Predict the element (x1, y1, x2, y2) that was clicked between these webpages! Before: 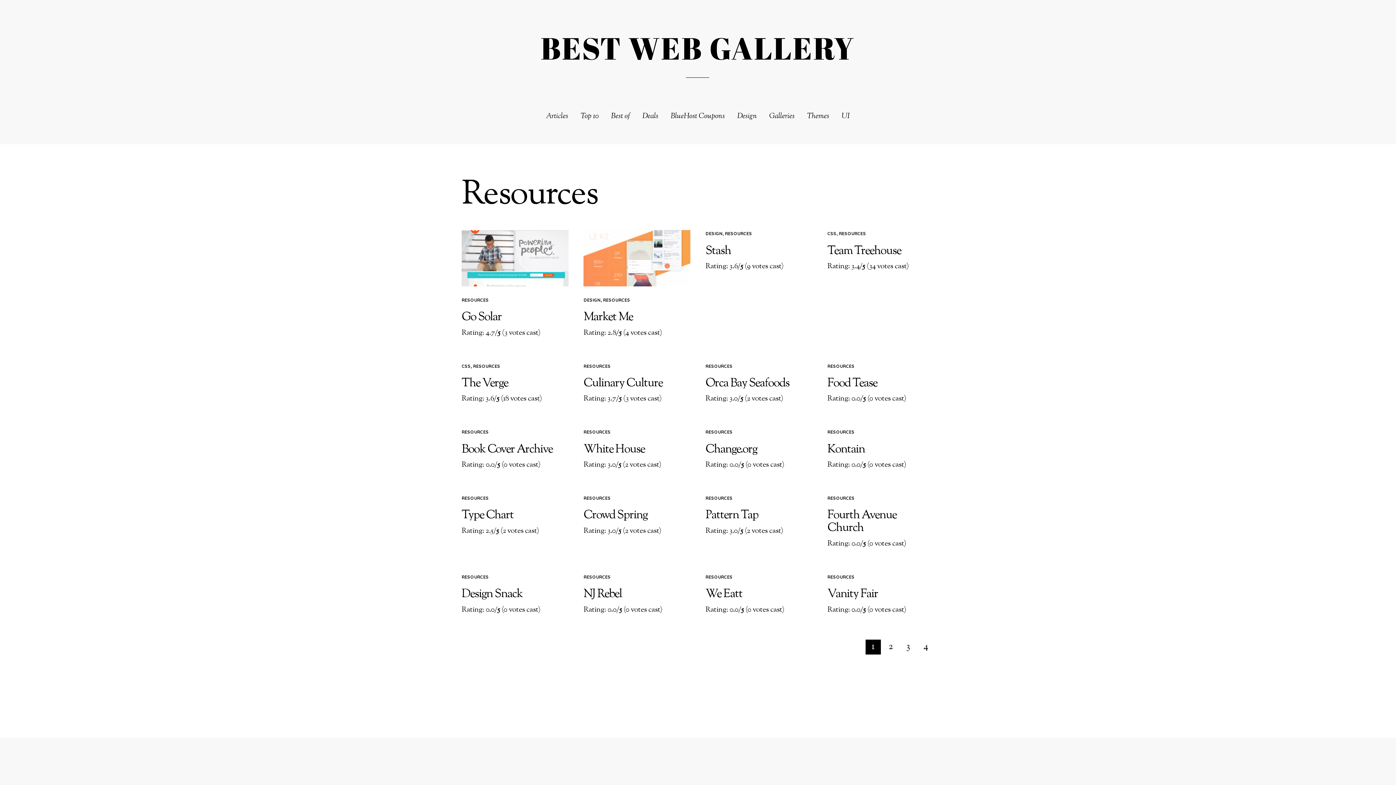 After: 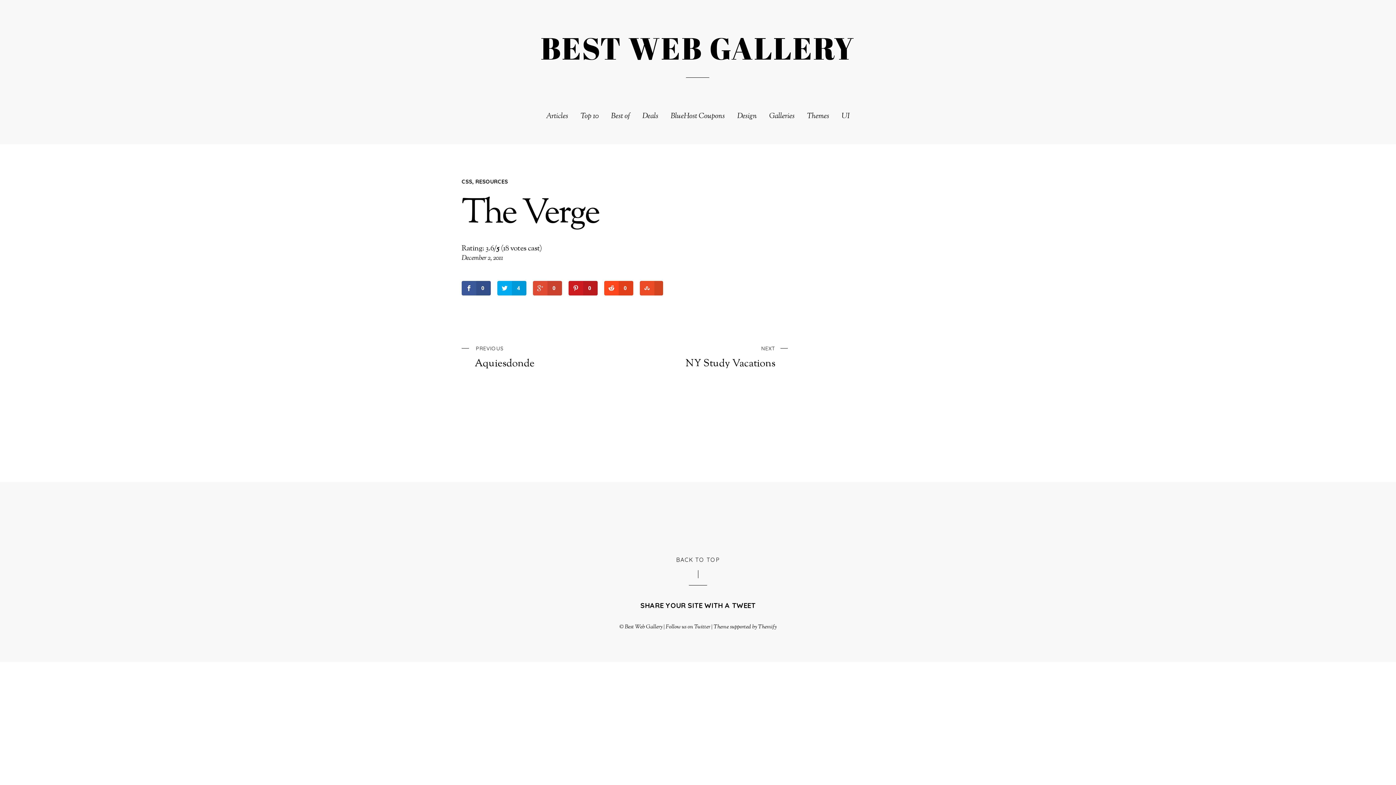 Action: label: The Verge bbox: (461, 375, 508, 391)